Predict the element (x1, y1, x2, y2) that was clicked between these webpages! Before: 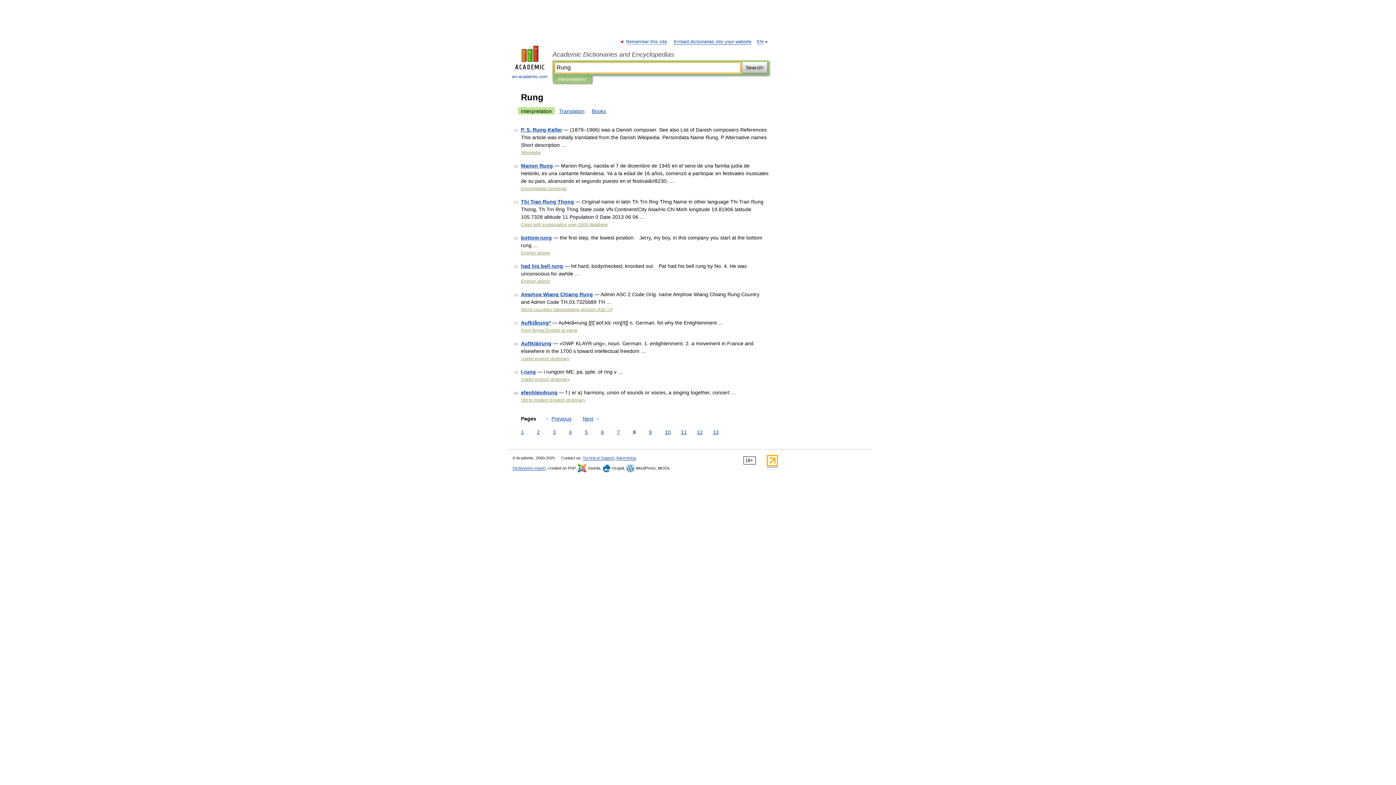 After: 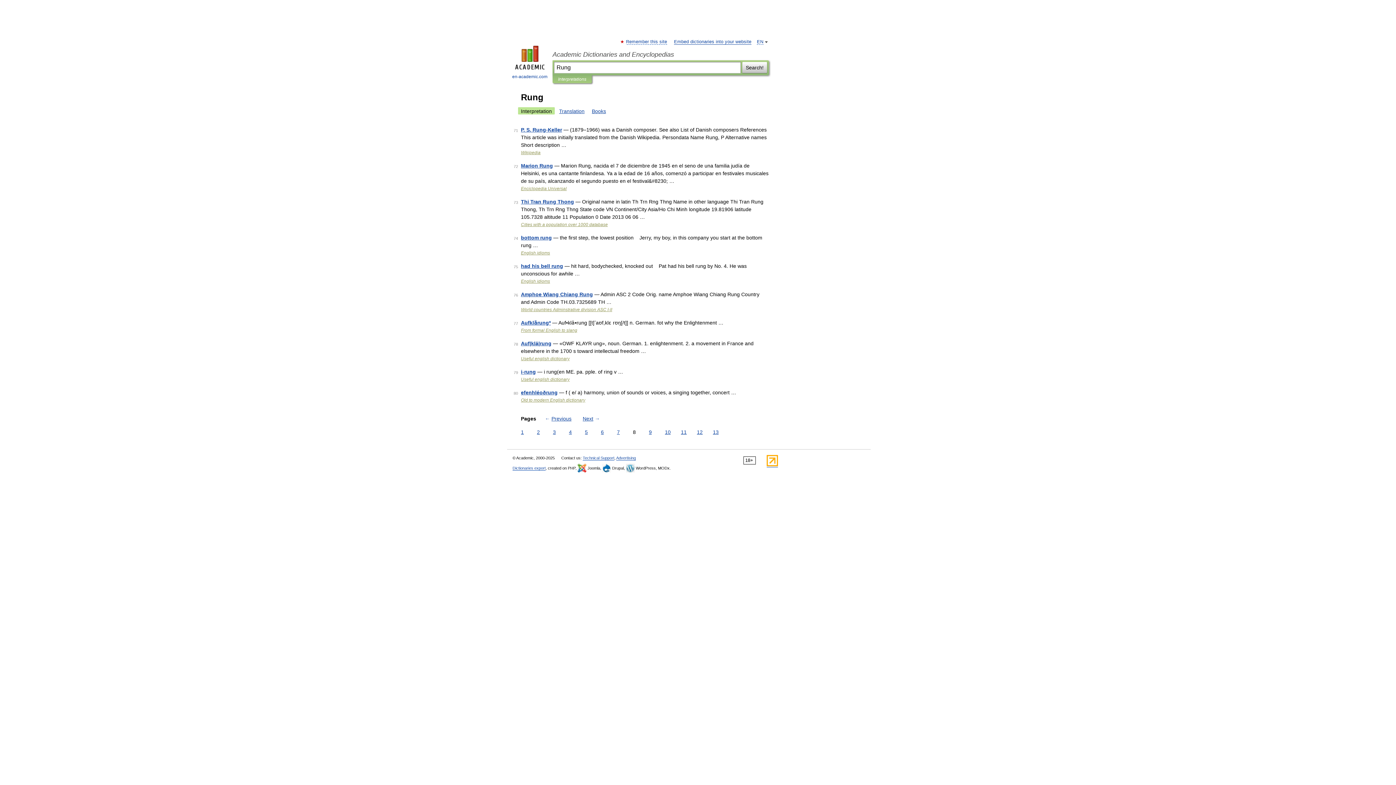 Action: bbox: (766, 462, 778, 467)